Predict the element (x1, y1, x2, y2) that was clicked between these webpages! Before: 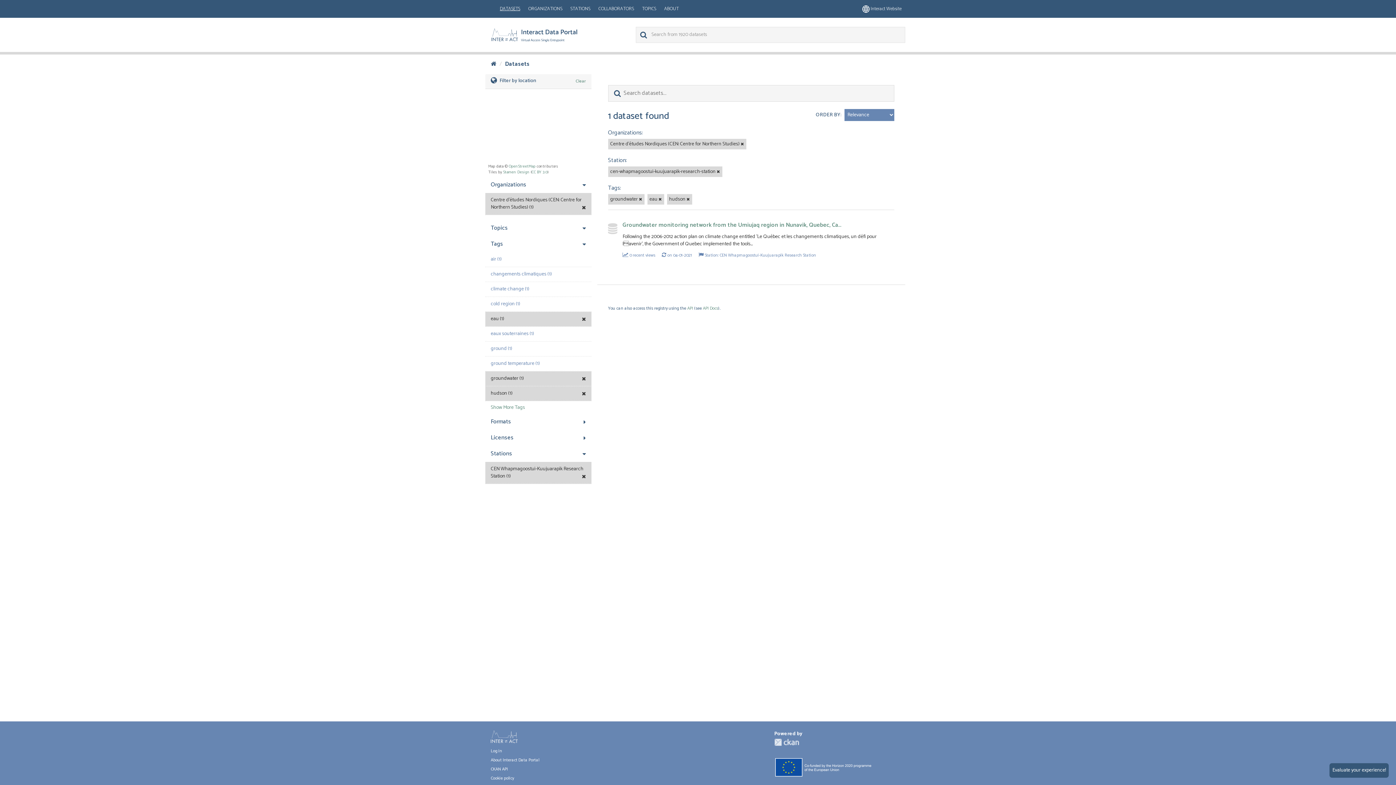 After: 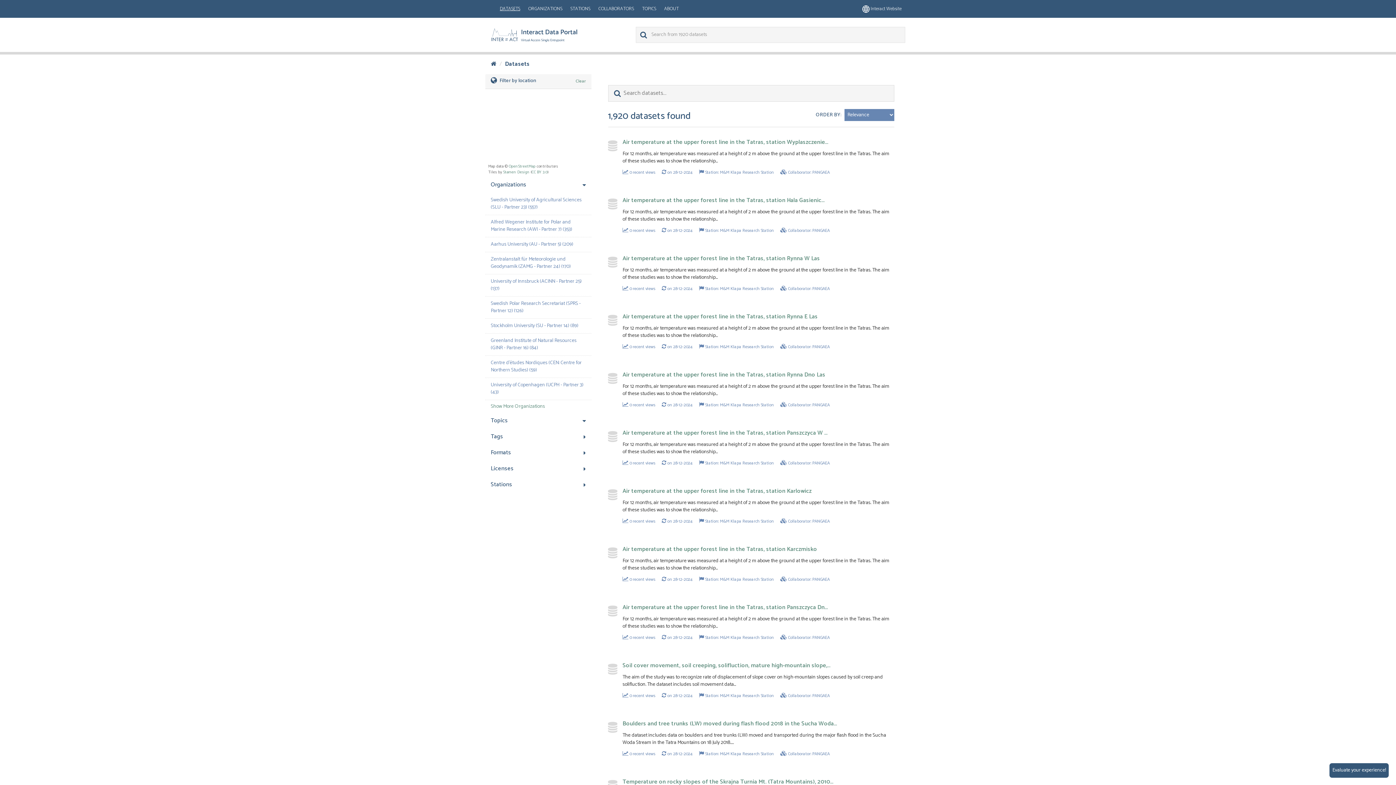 Action: label: Datasets bbox: (505, 59, 529, 69)